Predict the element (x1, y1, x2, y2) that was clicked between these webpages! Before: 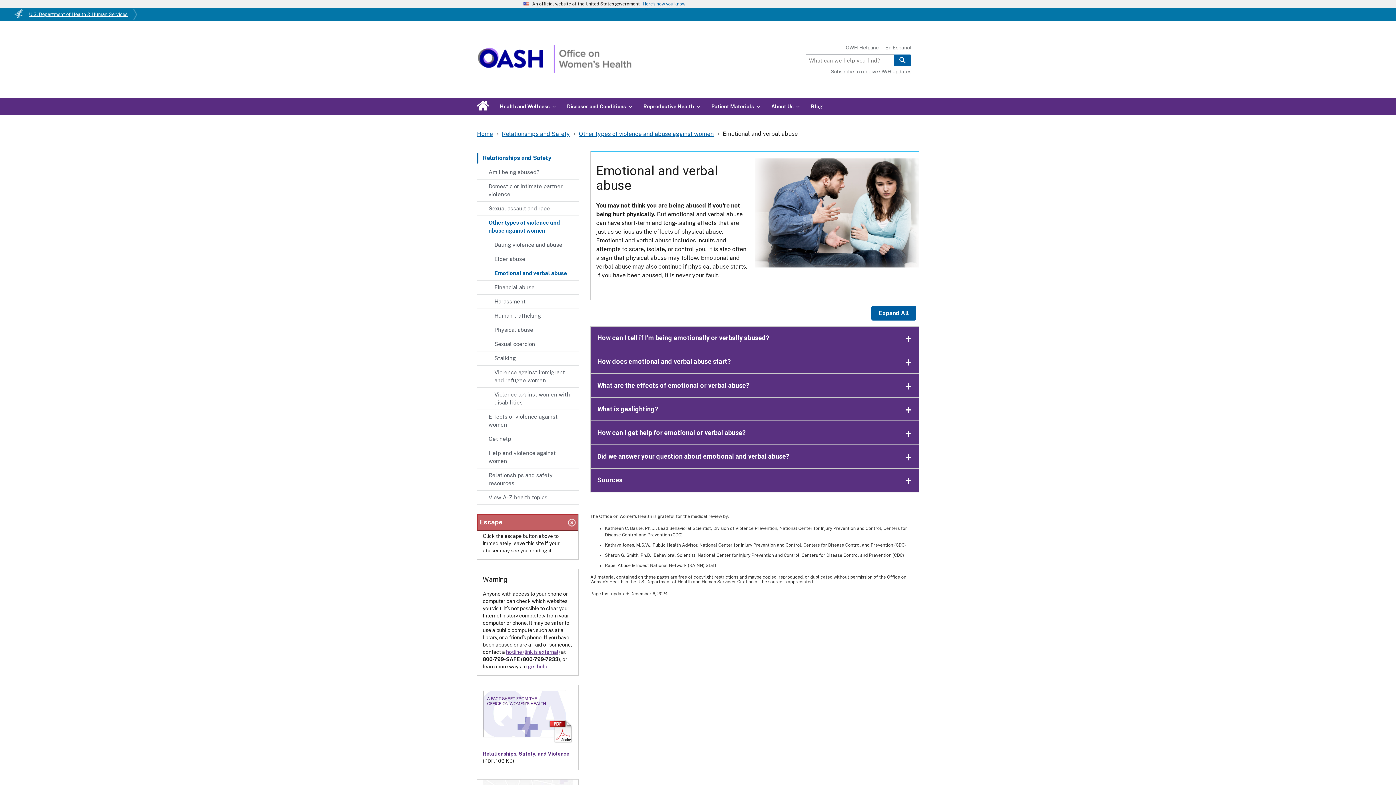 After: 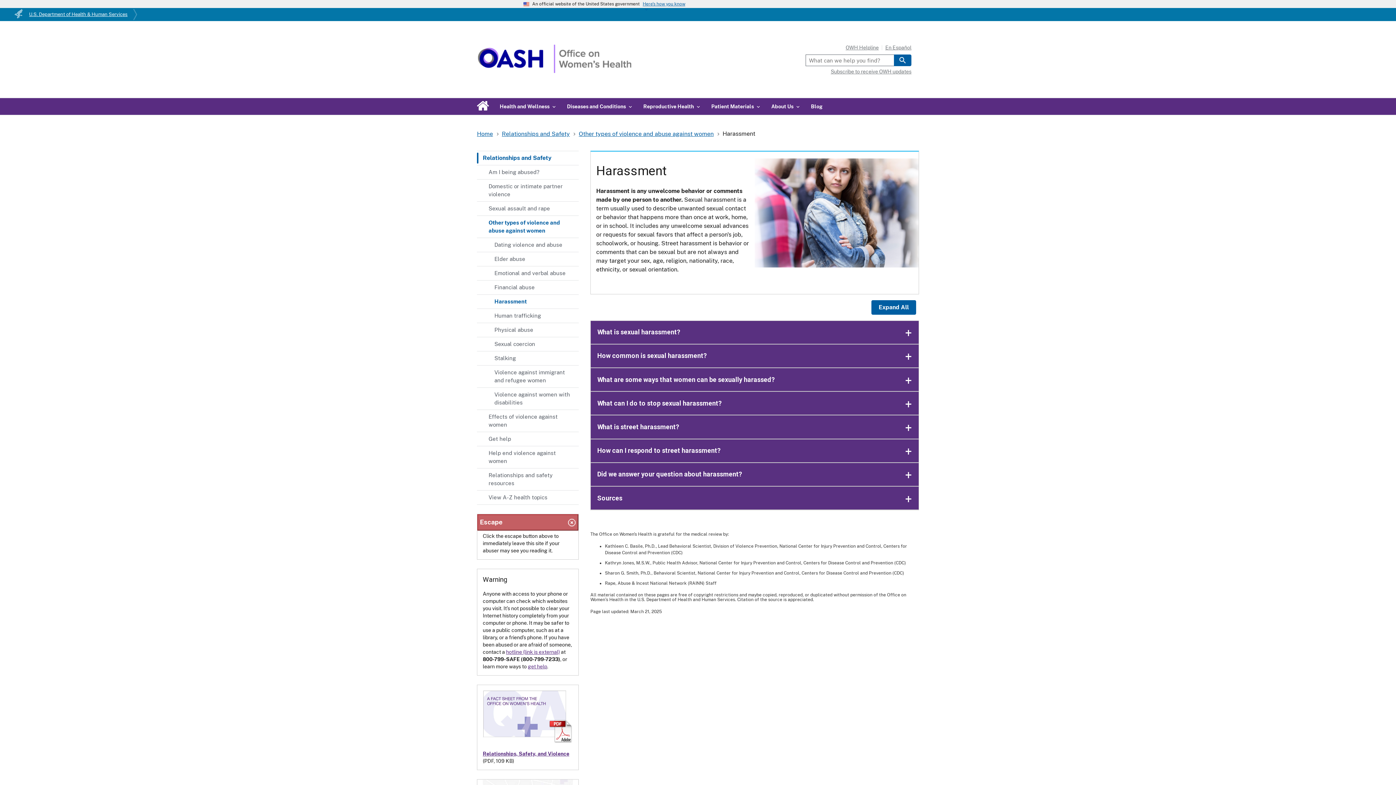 Action: bbox: (477, 294, 578, 308) label: Harassment